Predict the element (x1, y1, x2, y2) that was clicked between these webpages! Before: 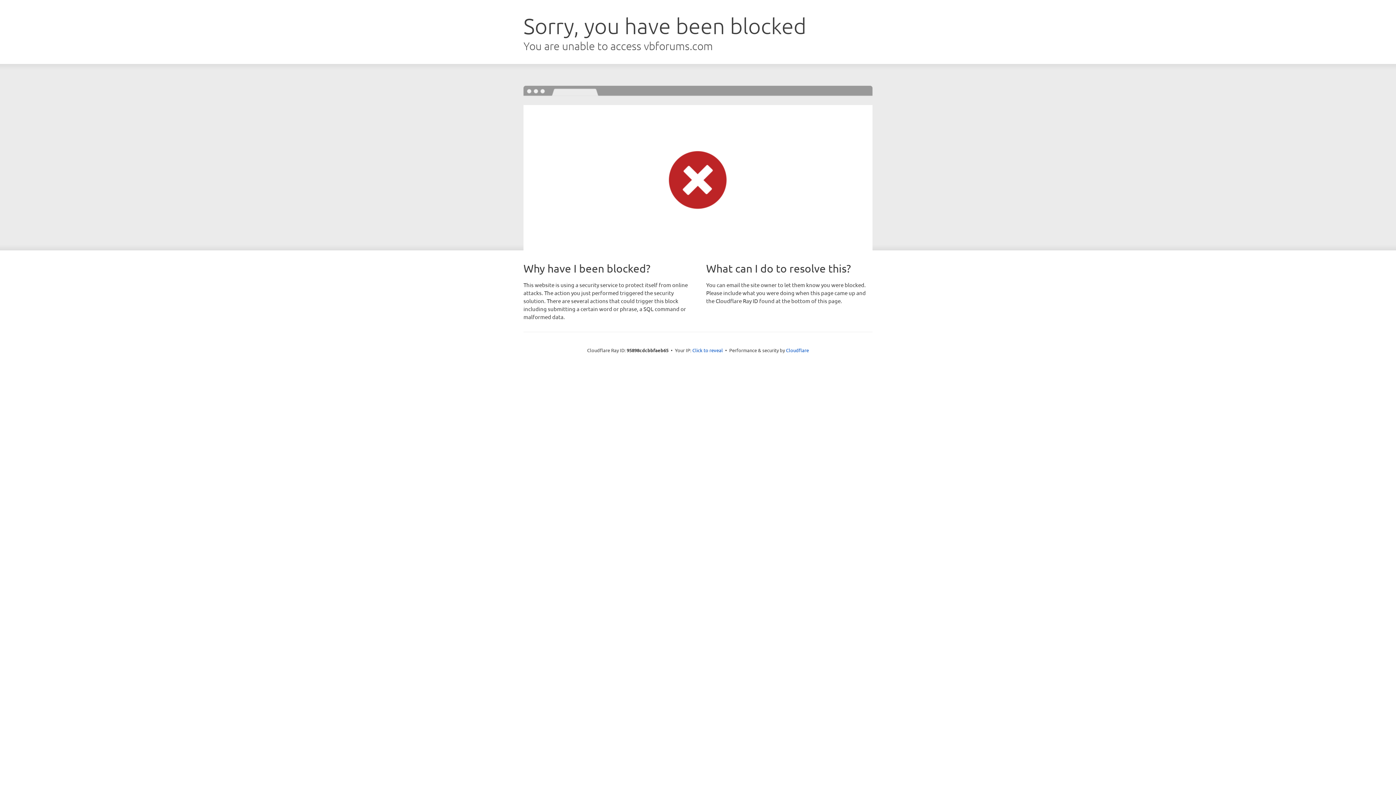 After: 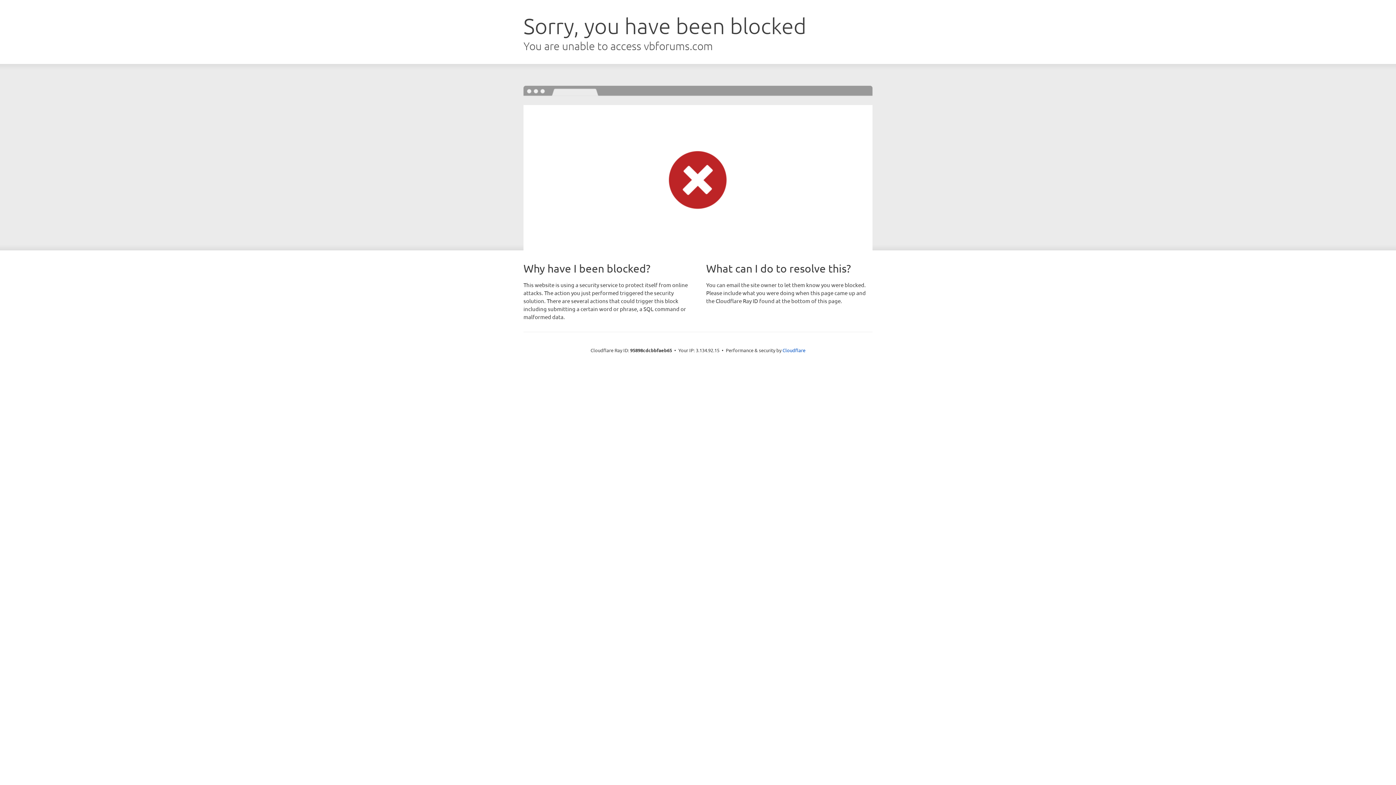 Action: bbox: (692, 346, 723, 353) label: Click to reveal